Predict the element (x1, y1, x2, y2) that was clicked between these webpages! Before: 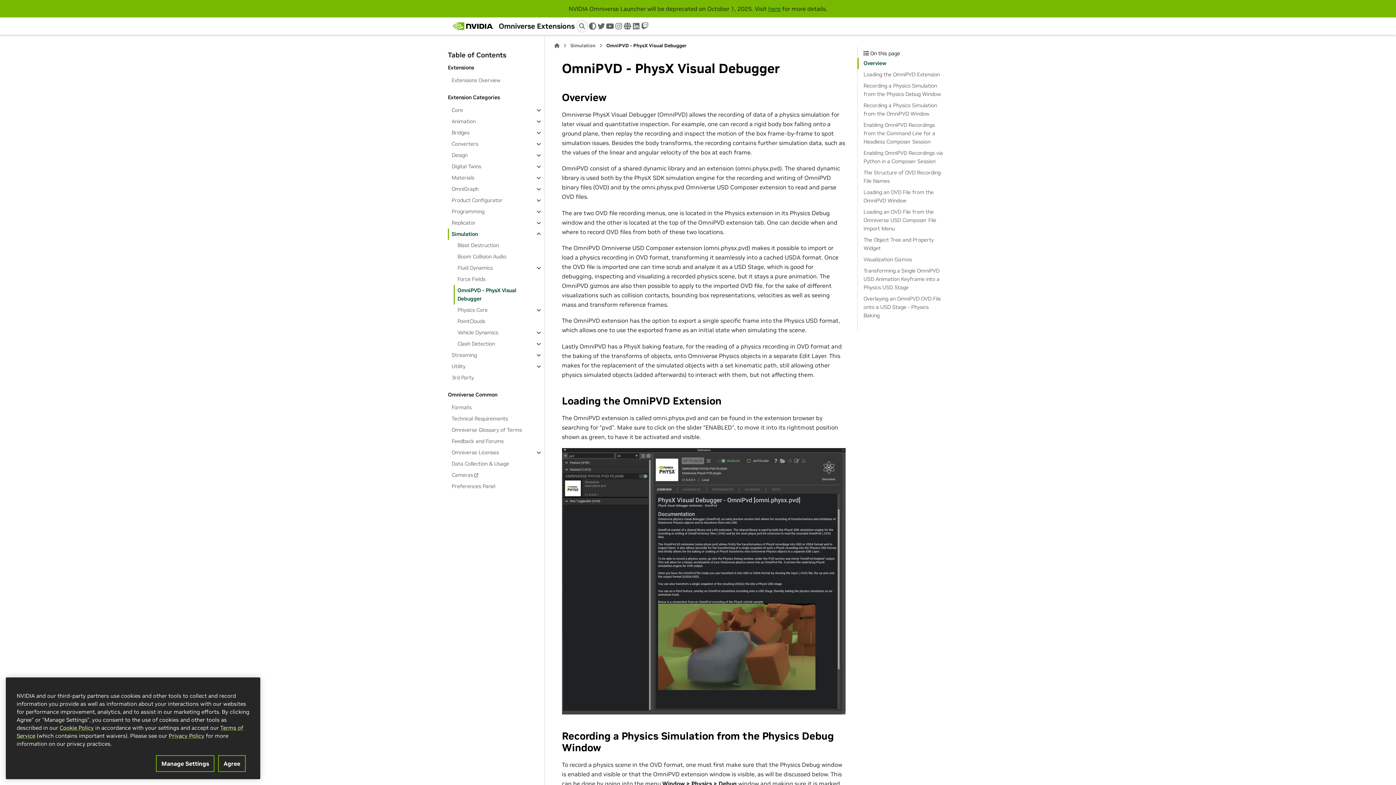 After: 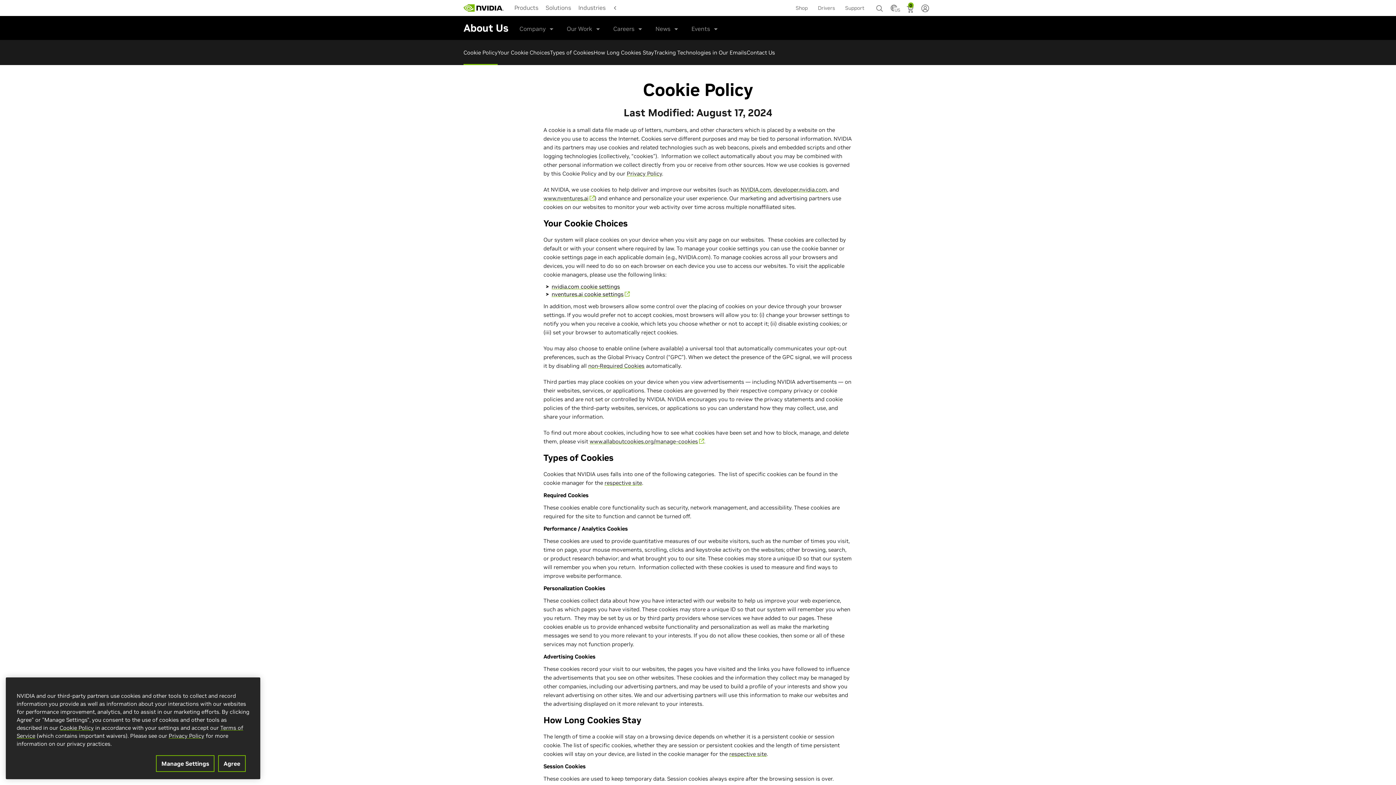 Action: bbox: (59, 725, 93, 732) label: Cookie Policy